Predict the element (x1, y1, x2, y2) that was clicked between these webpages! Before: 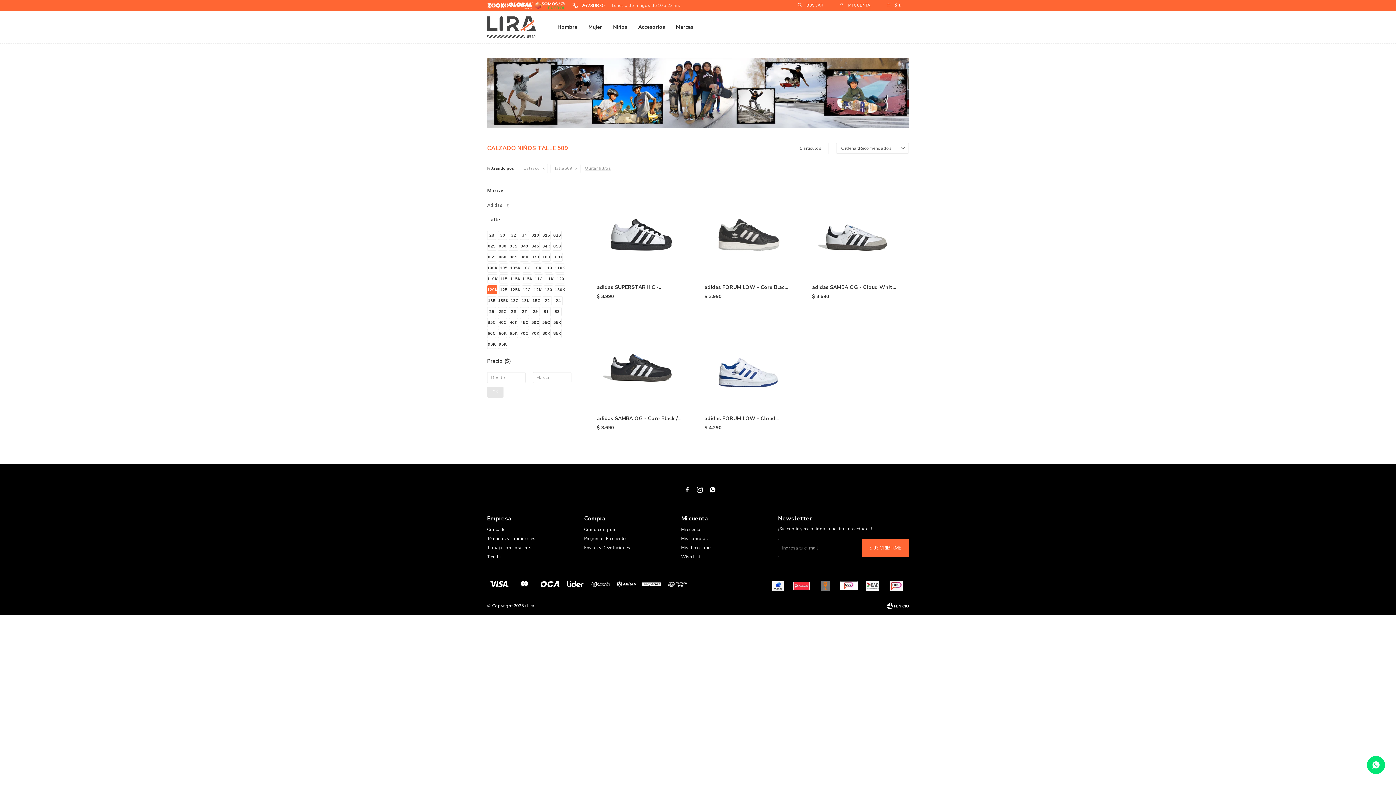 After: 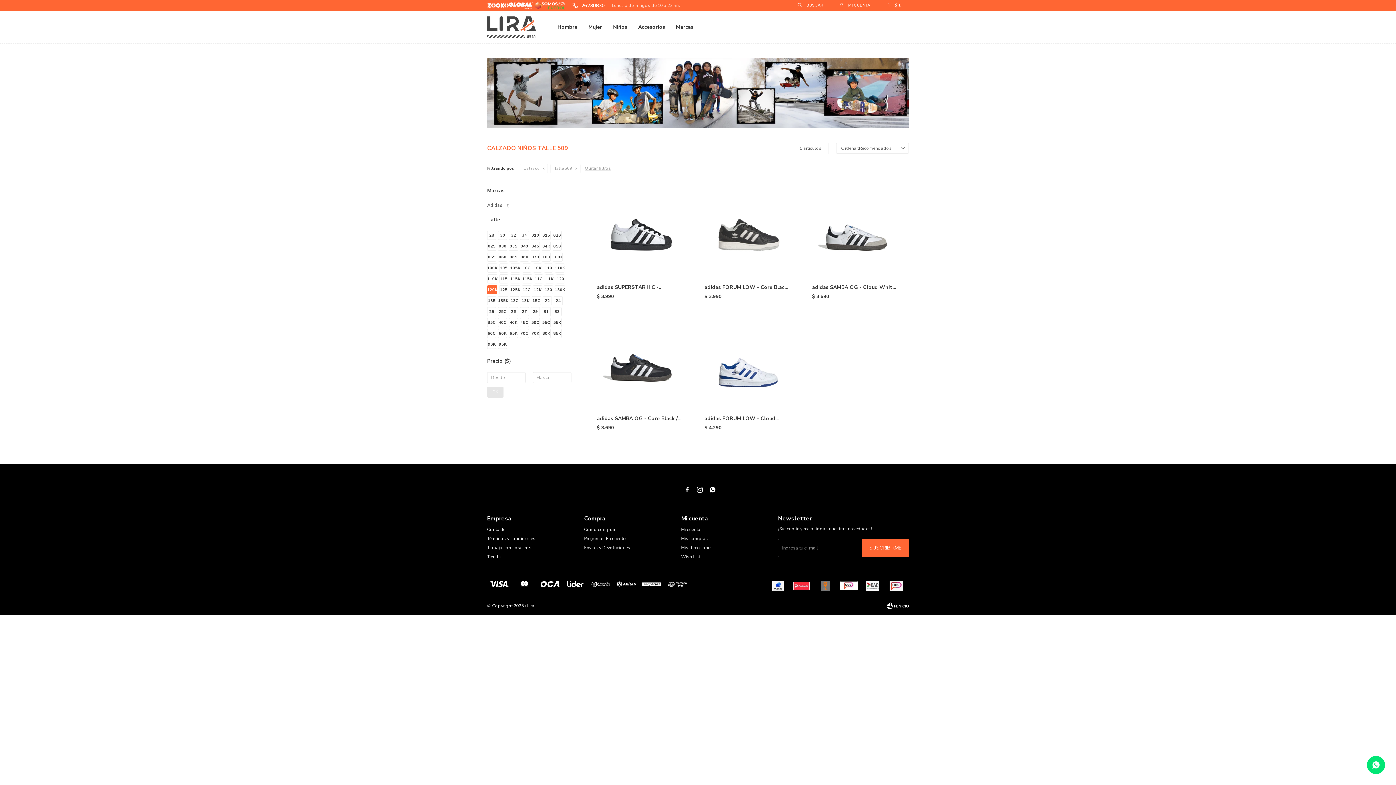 Action: bbox: (1367, 756, 1385, 774)